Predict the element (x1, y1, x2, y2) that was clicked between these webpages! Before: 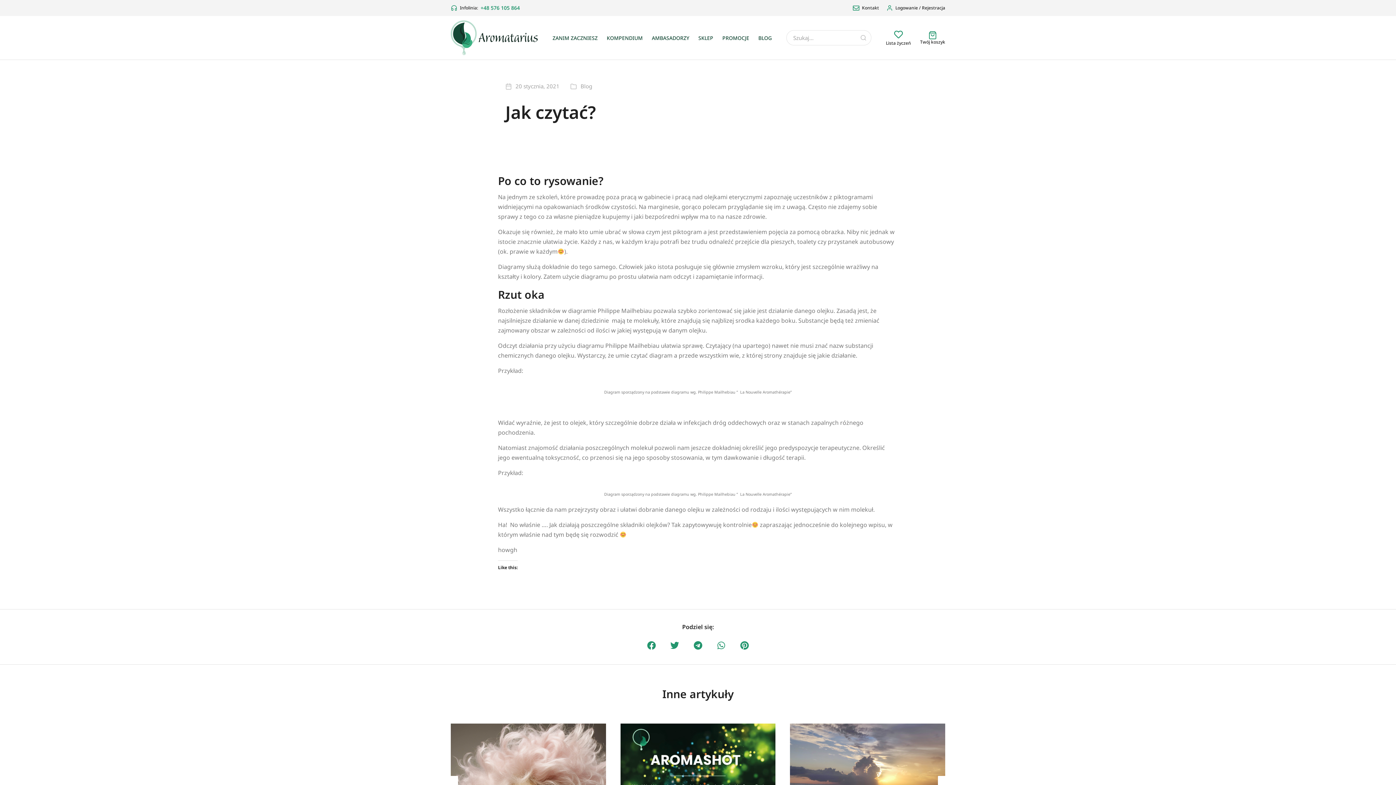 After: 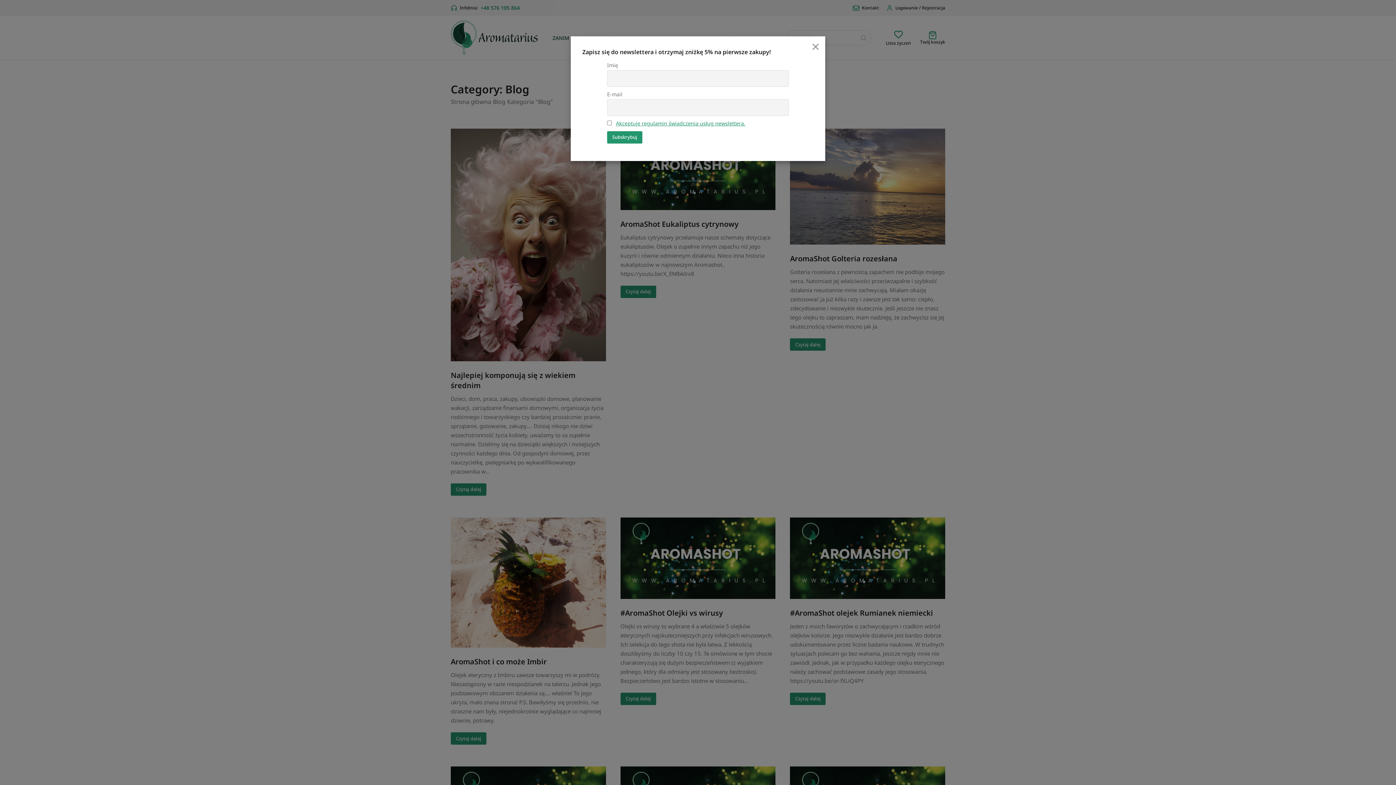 Action: label: Blog bbox: (580, 82, 592, 89)